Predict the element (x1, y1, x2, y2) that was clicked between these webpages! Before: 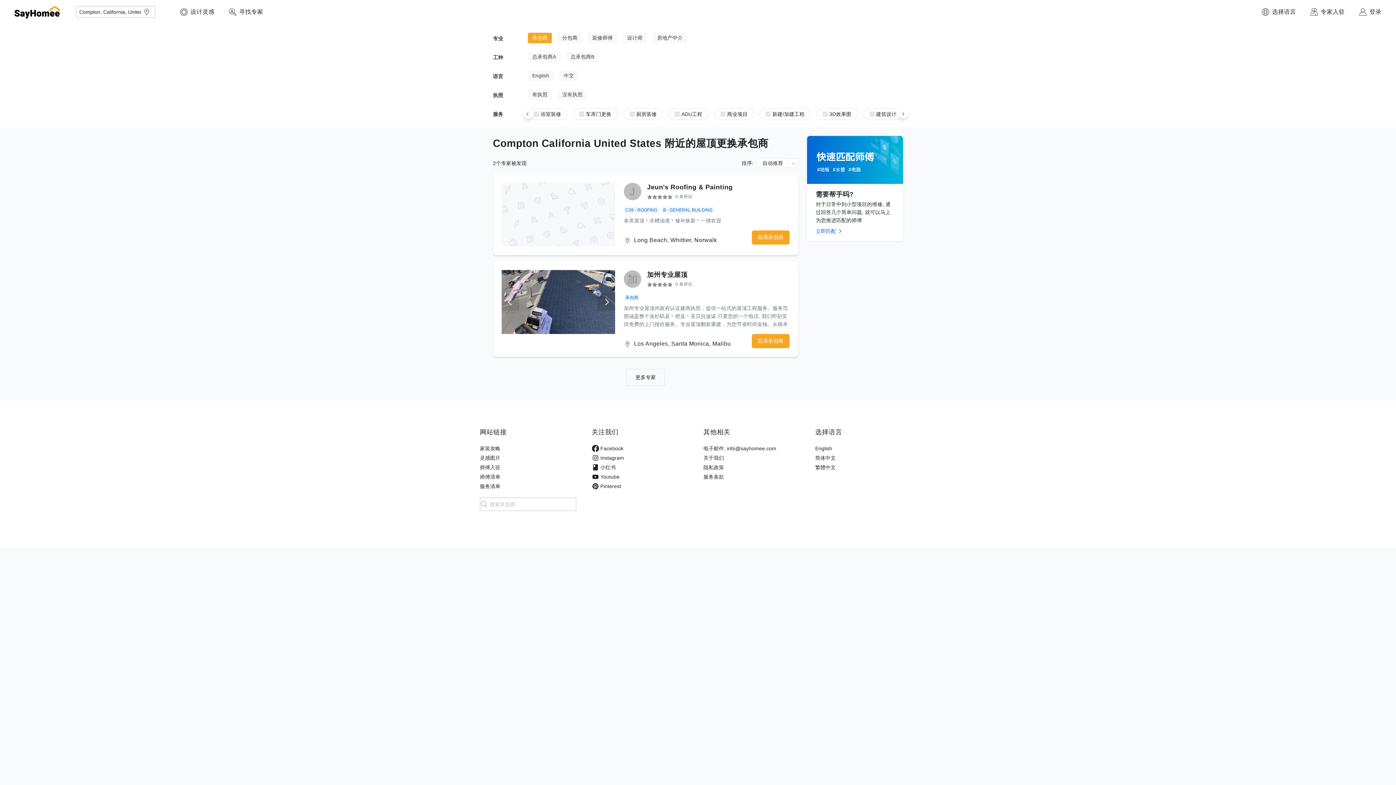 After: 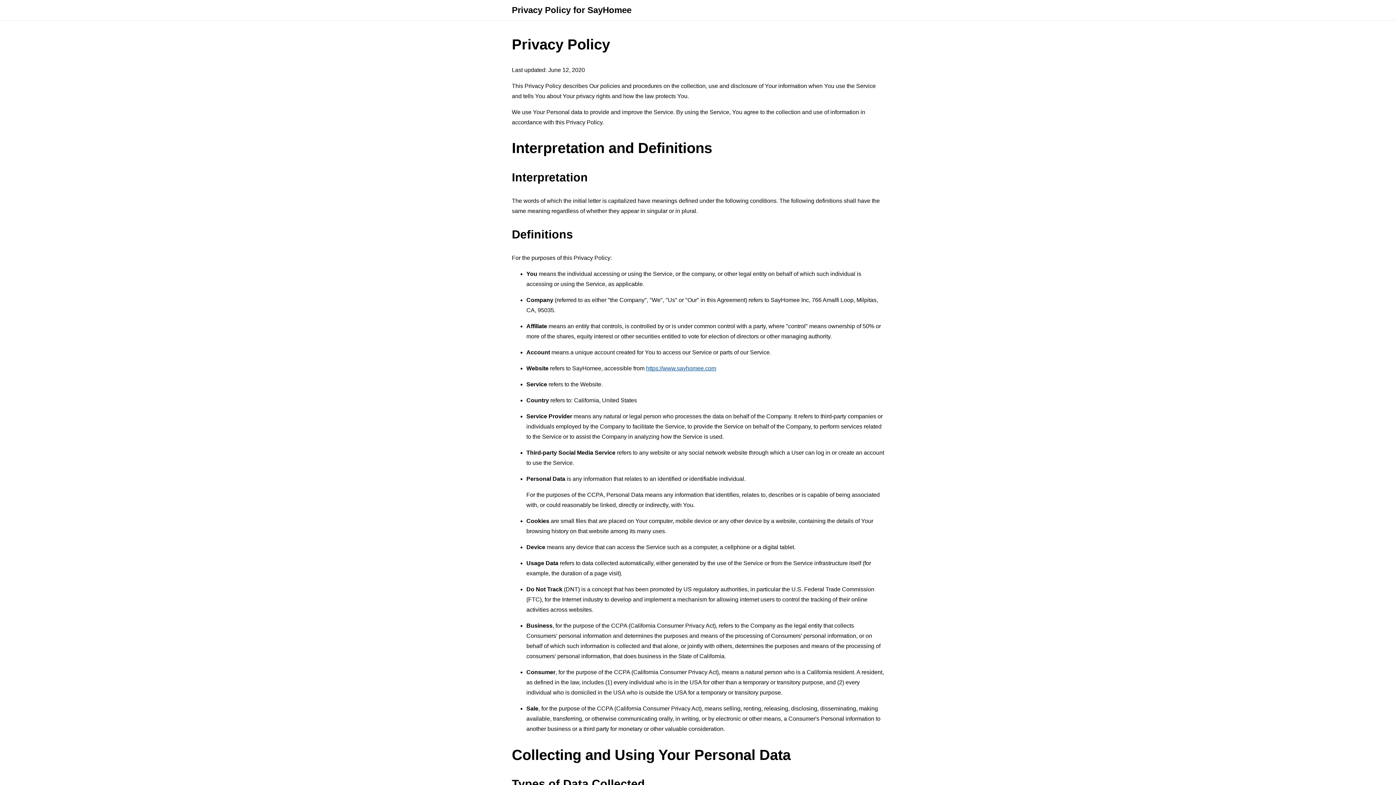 Action: bbox: (703, 463, 804, 473) label: 隐私政策